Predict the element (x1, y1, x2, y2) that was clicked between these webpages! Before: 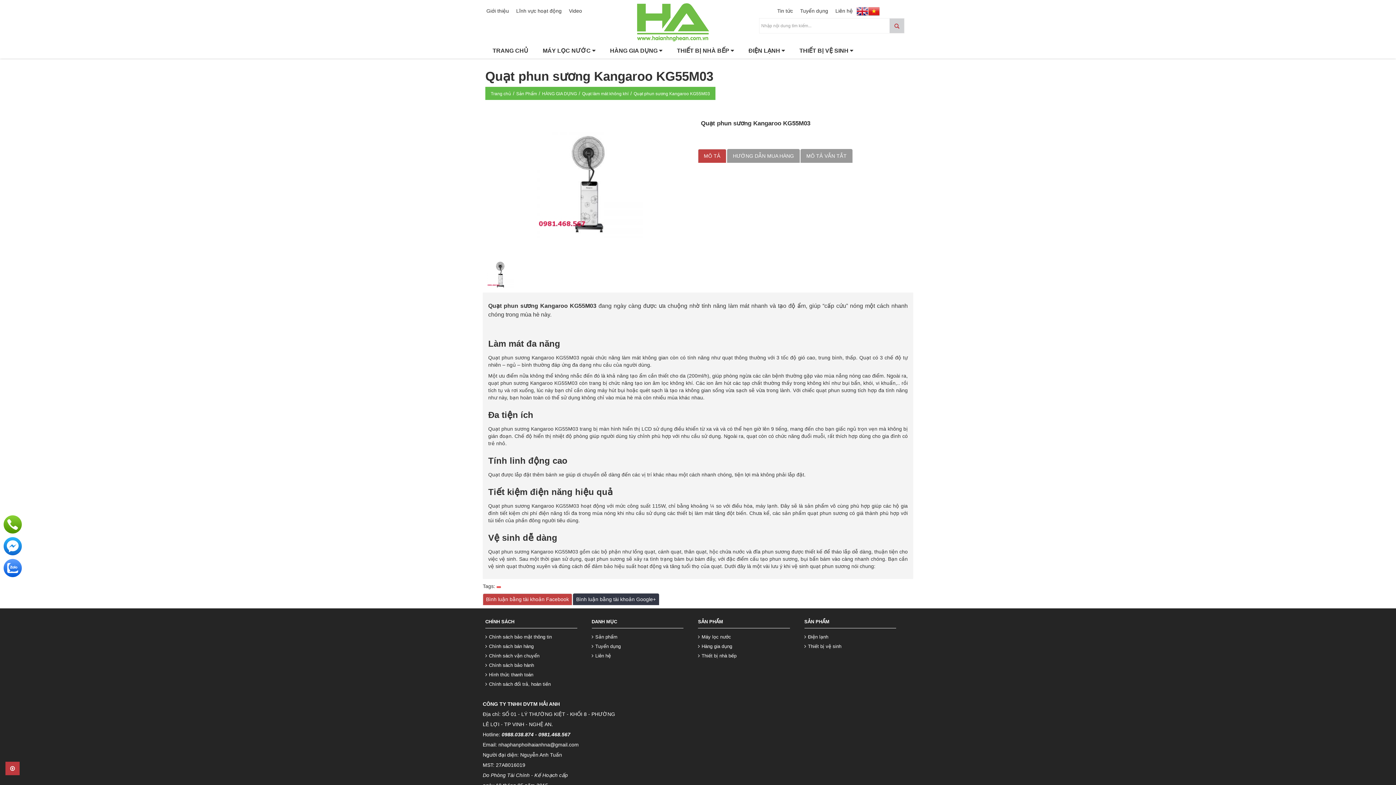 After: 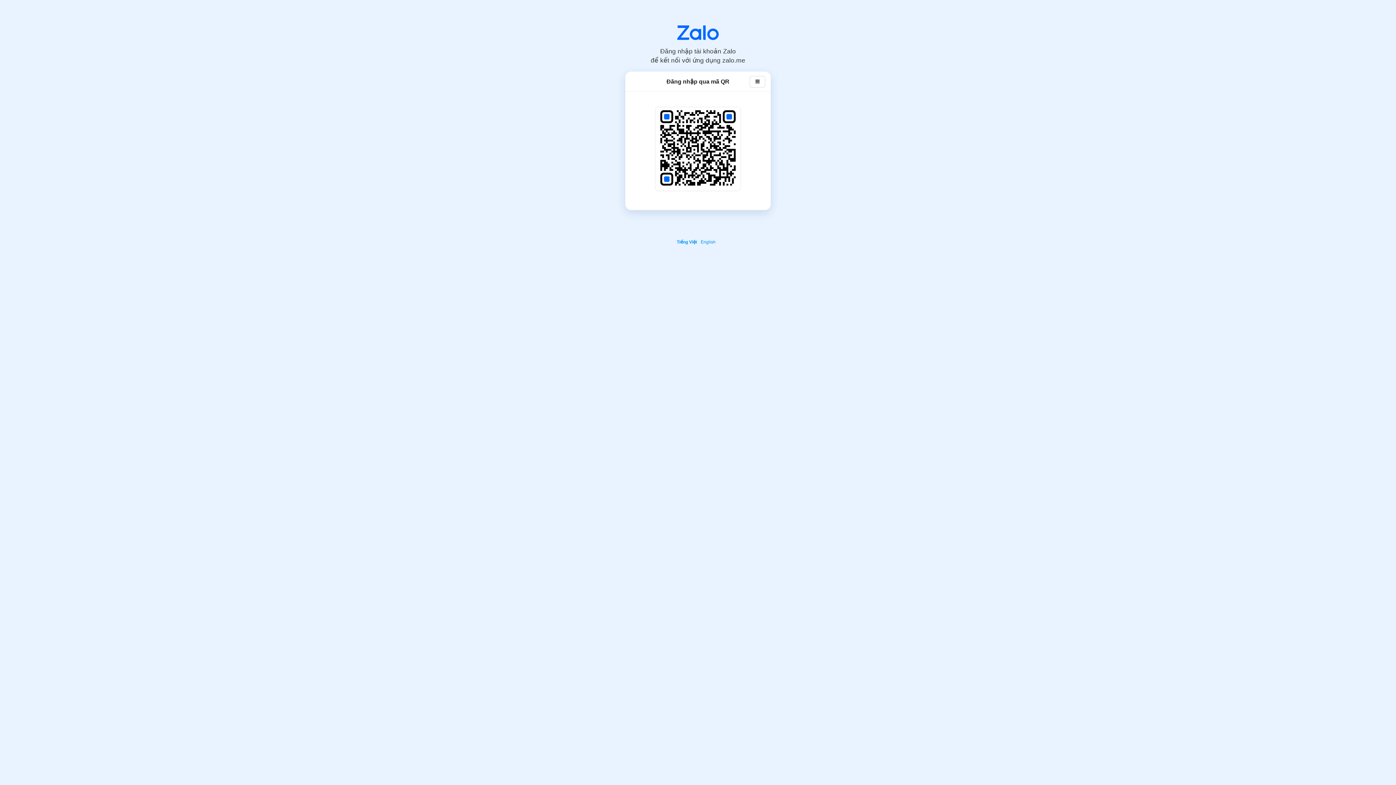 Action: bbox: (3, 565, 21, 570)